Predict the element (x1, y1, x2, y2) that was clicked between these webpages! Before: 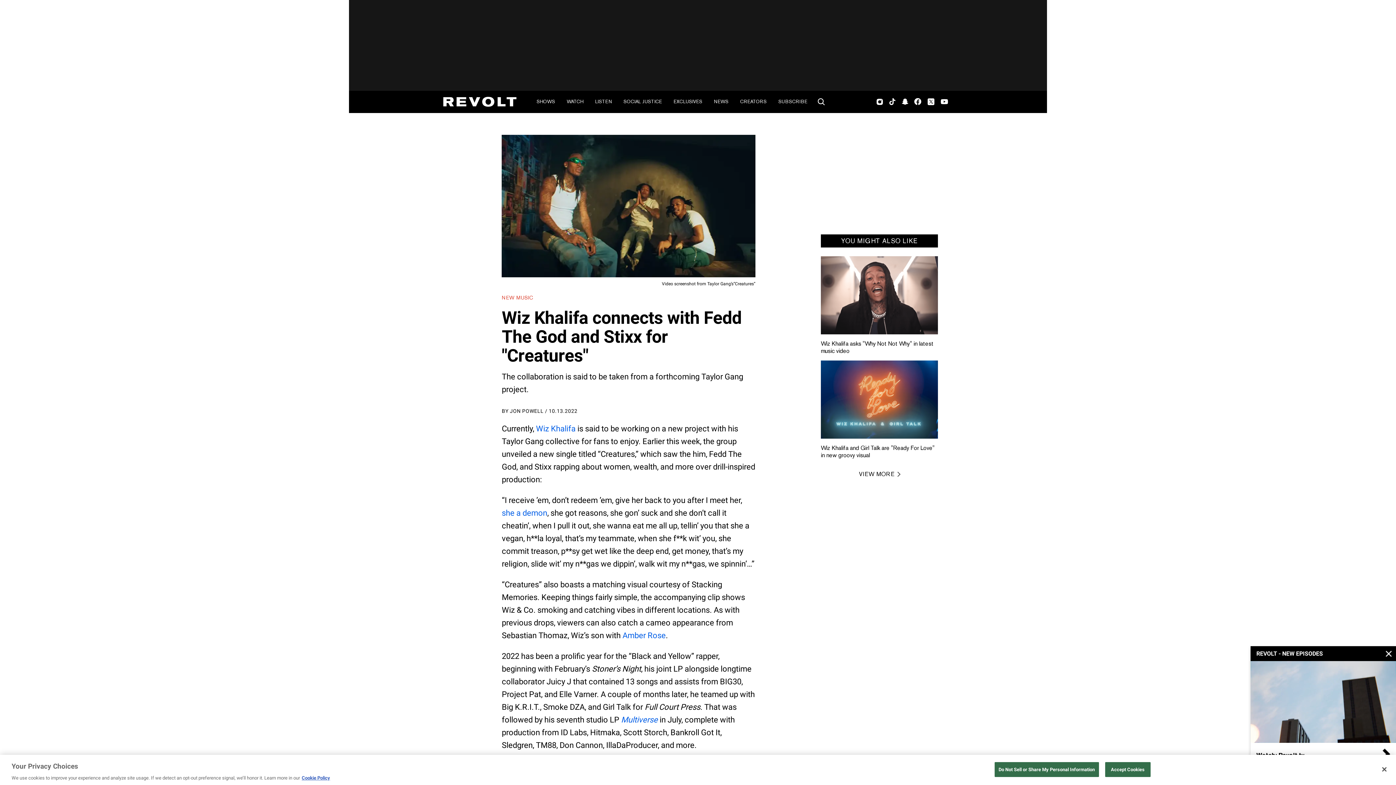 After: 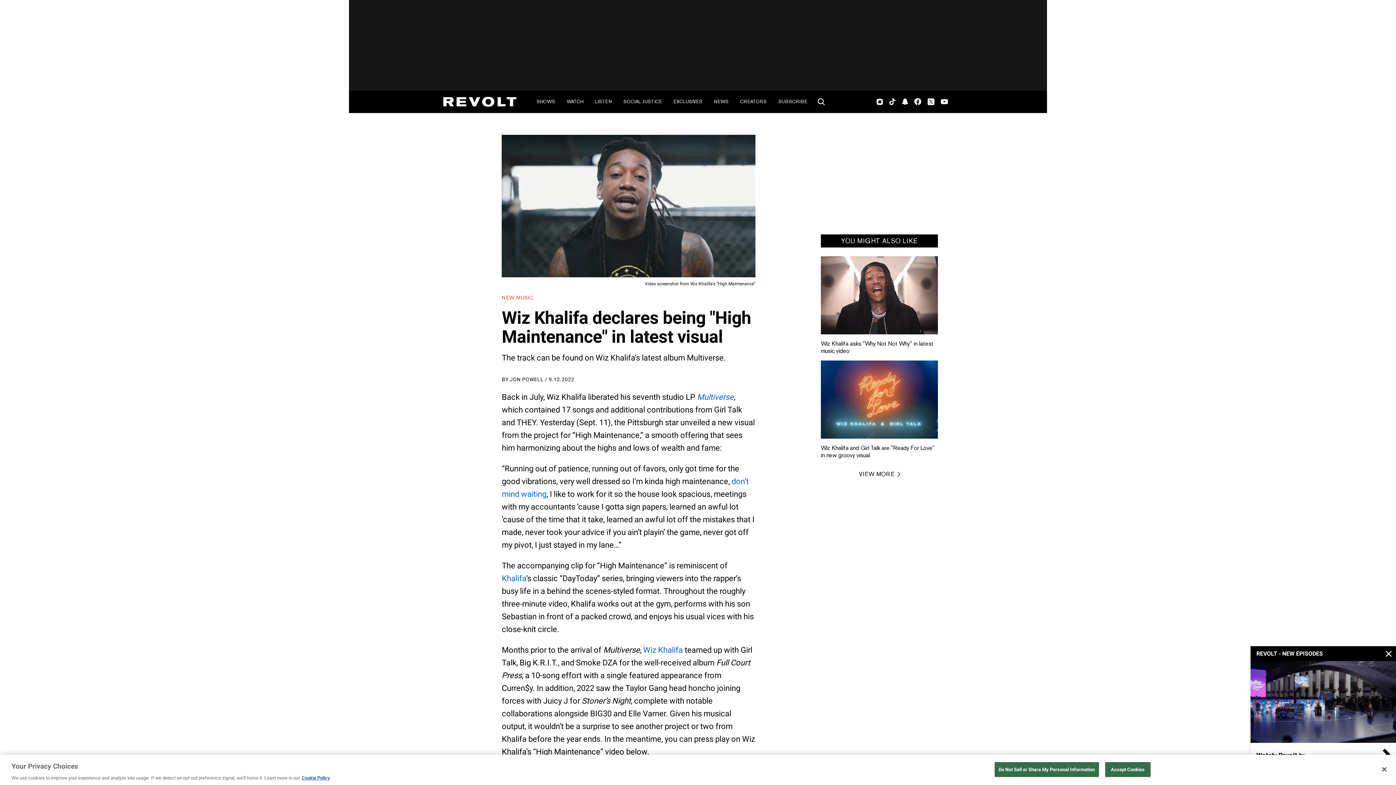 Action: bbox: (501, 508, 547, 517) label: she a demon